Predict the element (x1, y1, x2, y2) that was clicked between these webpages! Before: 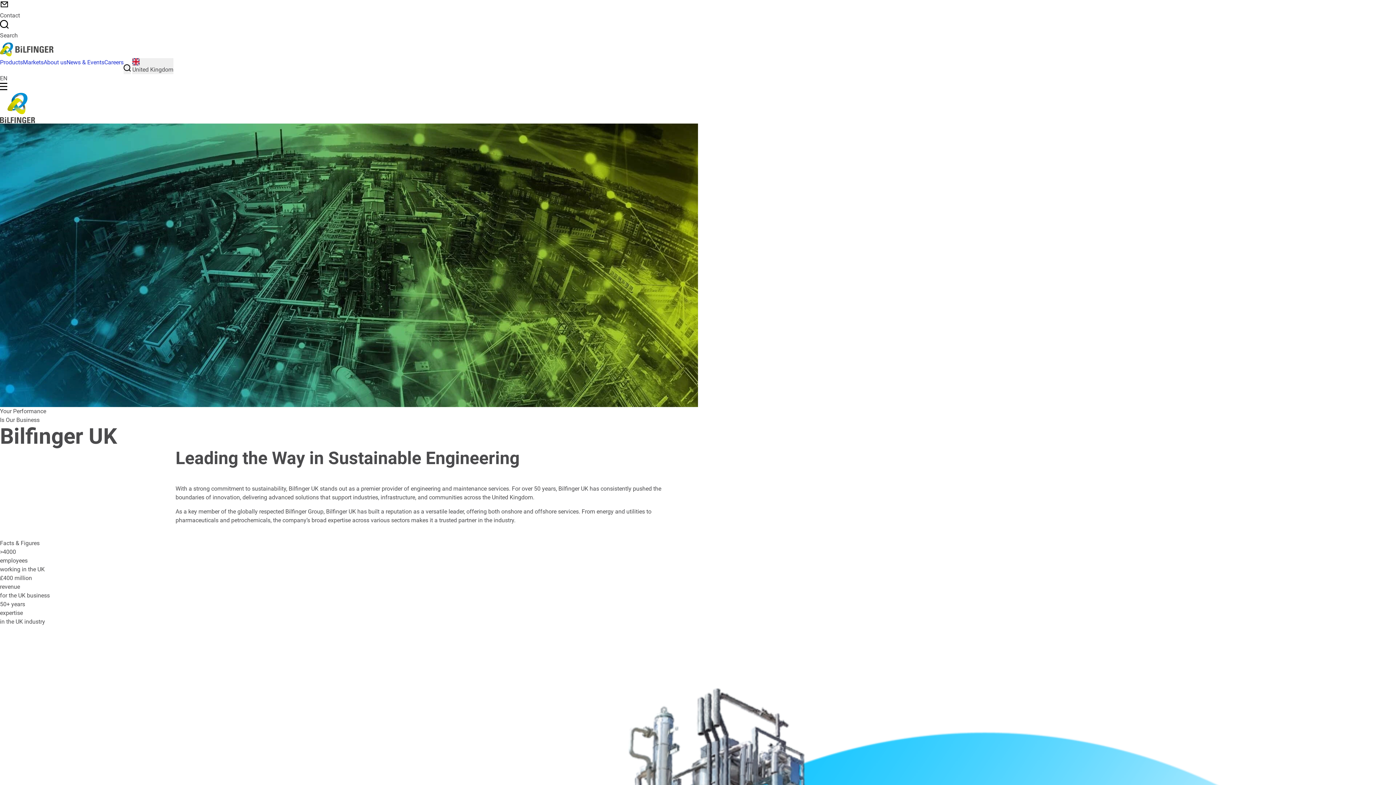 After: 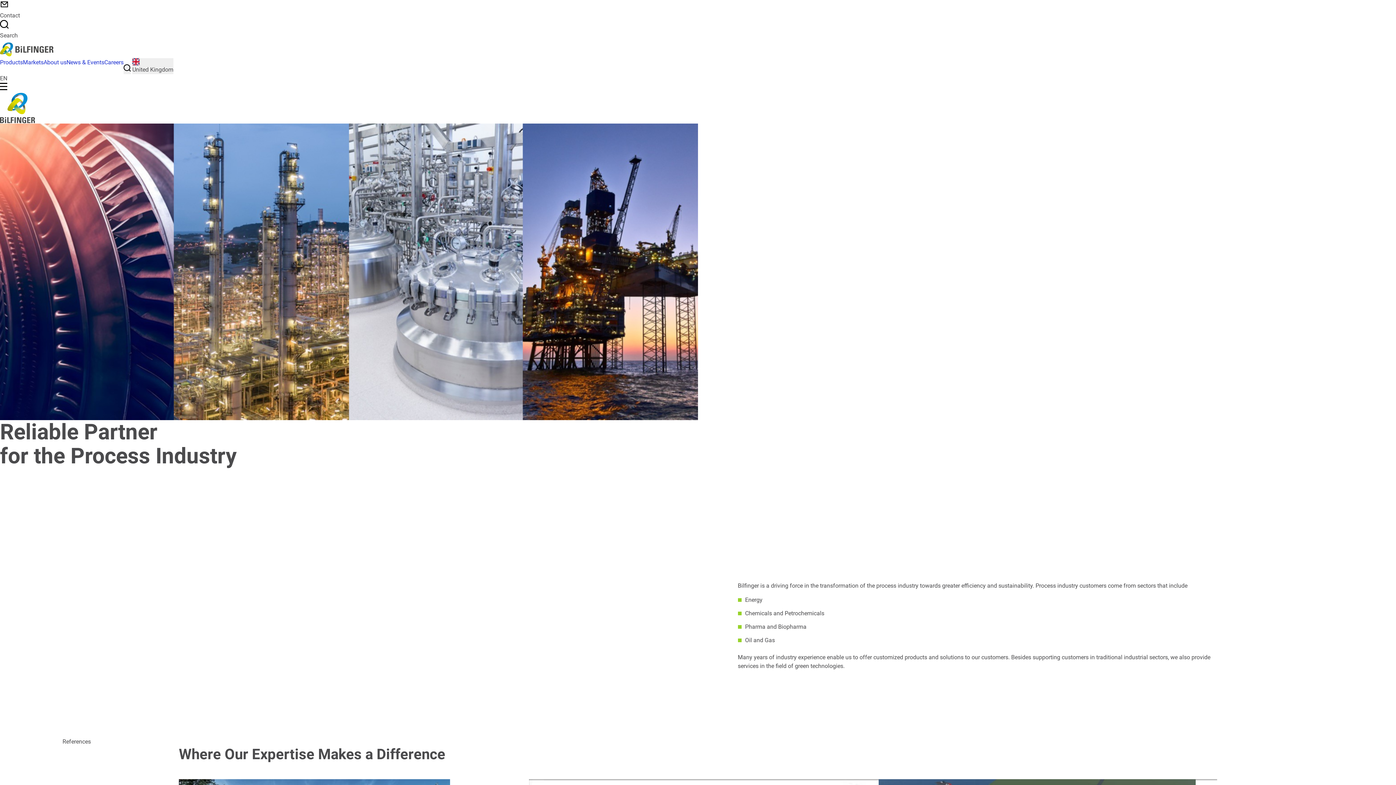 Action: label: Markets bbox: (22, 58, 43, 66)